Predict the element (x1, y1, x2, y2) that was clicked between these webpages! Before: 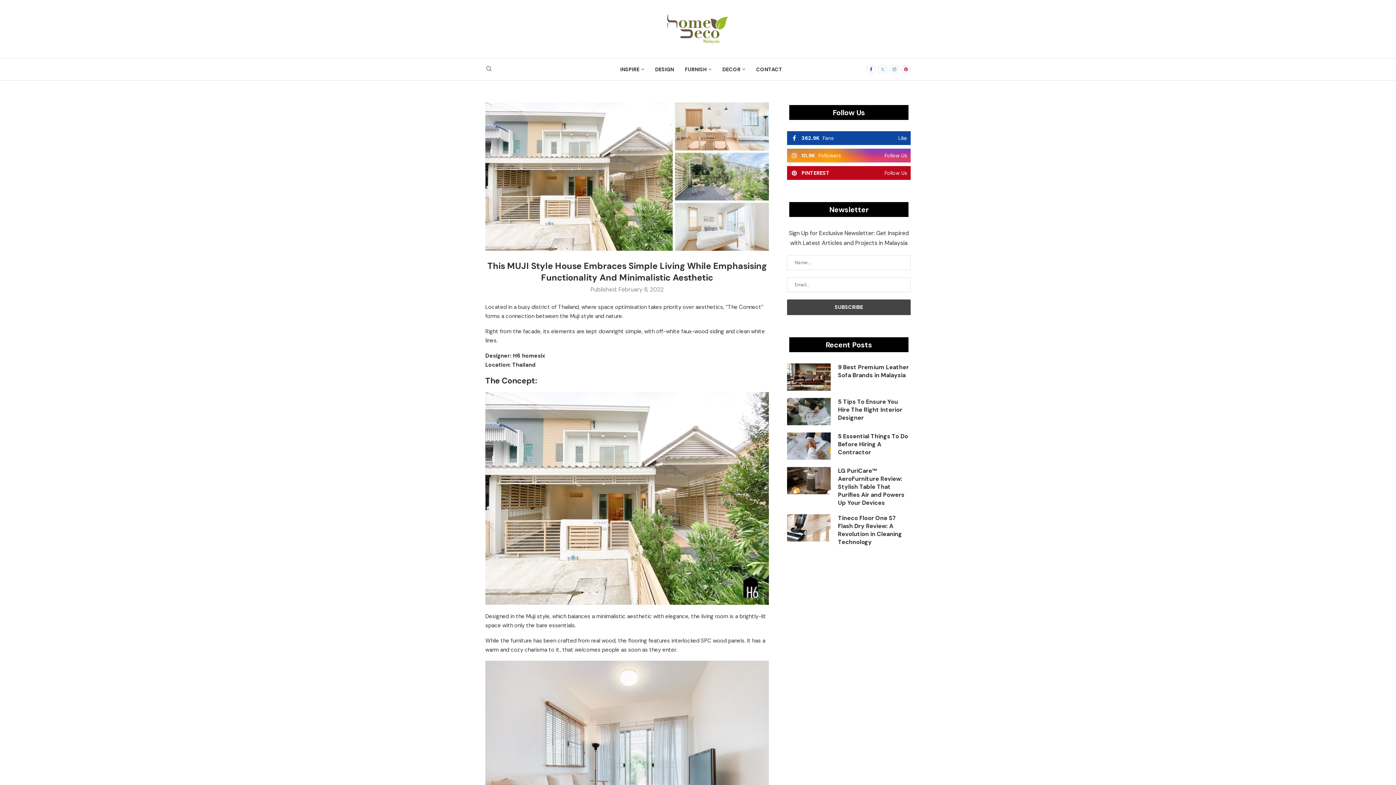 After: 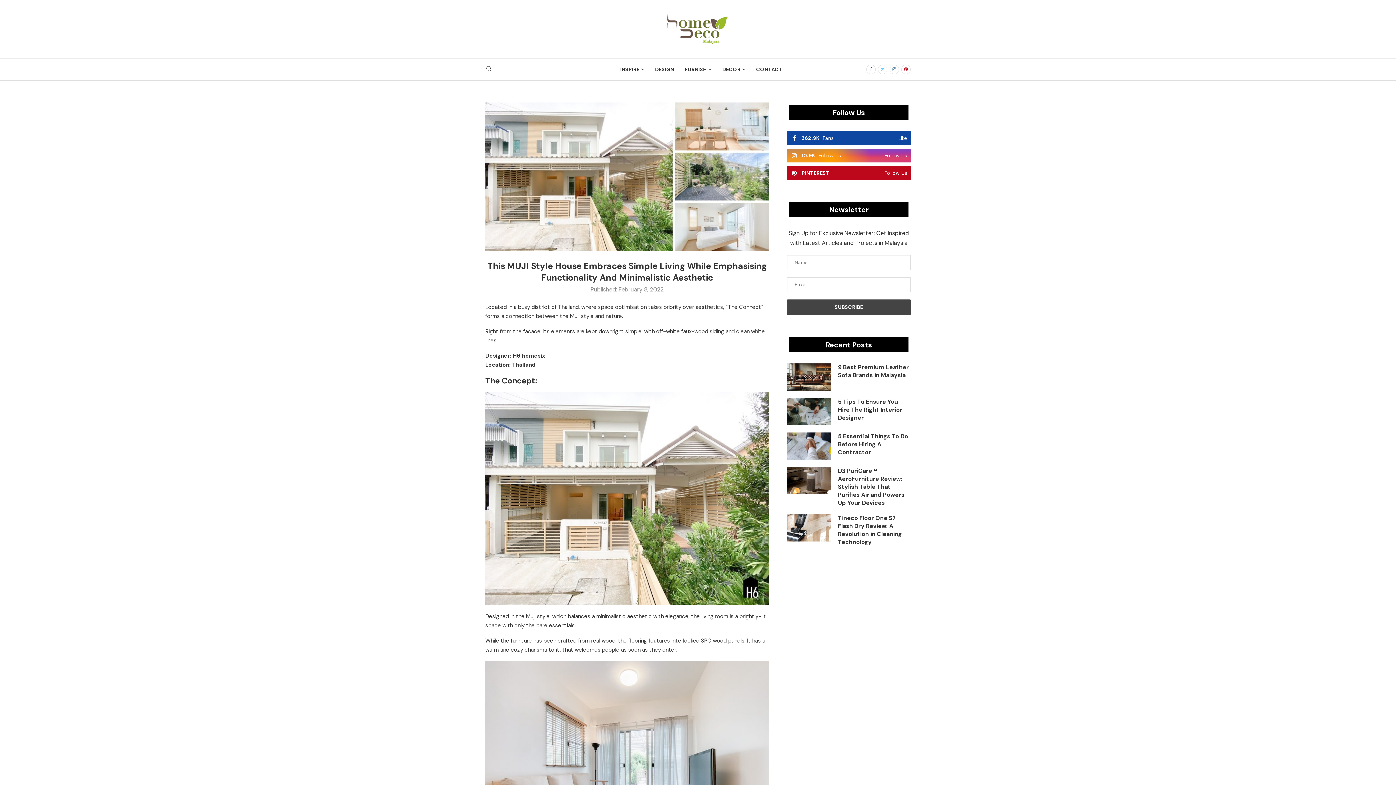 Action: bbox: (878, 64, 887, 74) label: Twitter